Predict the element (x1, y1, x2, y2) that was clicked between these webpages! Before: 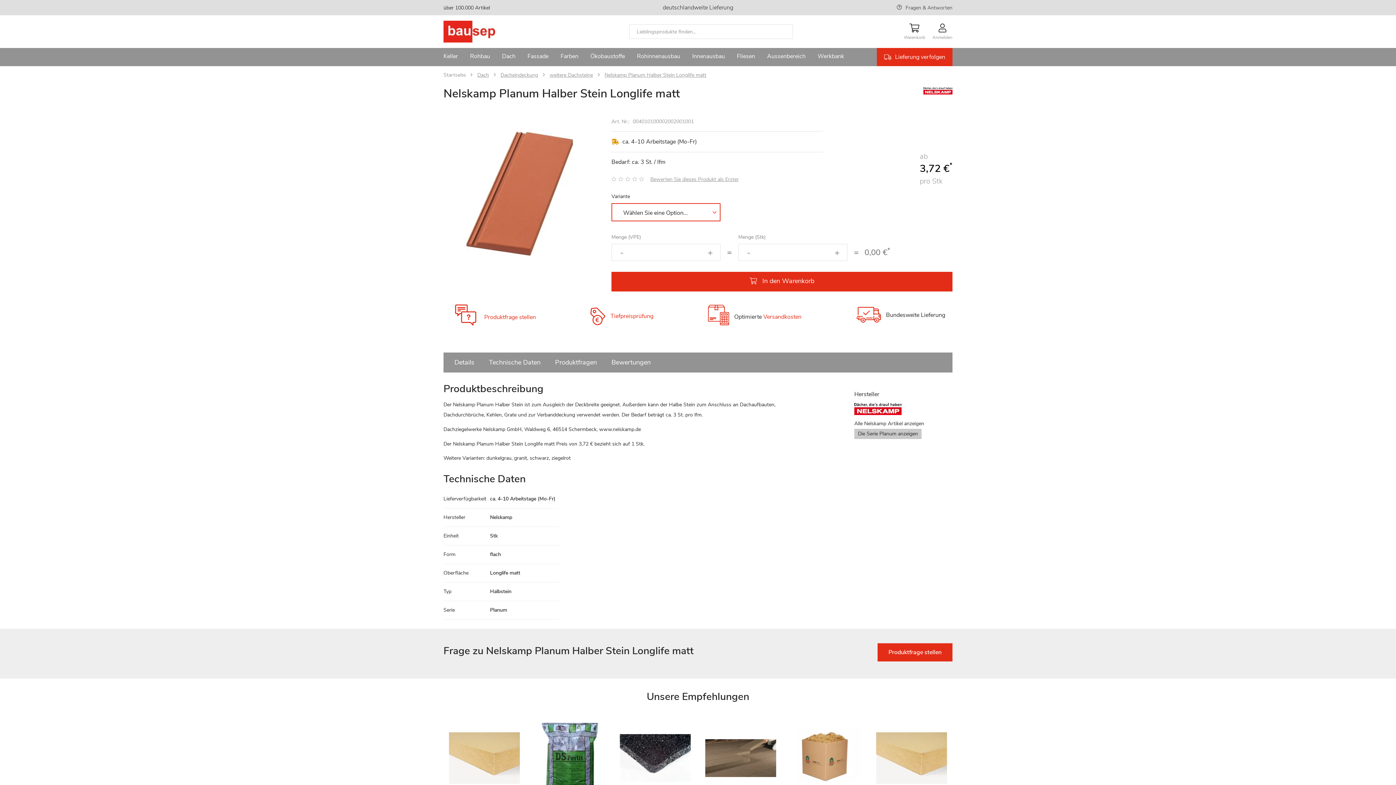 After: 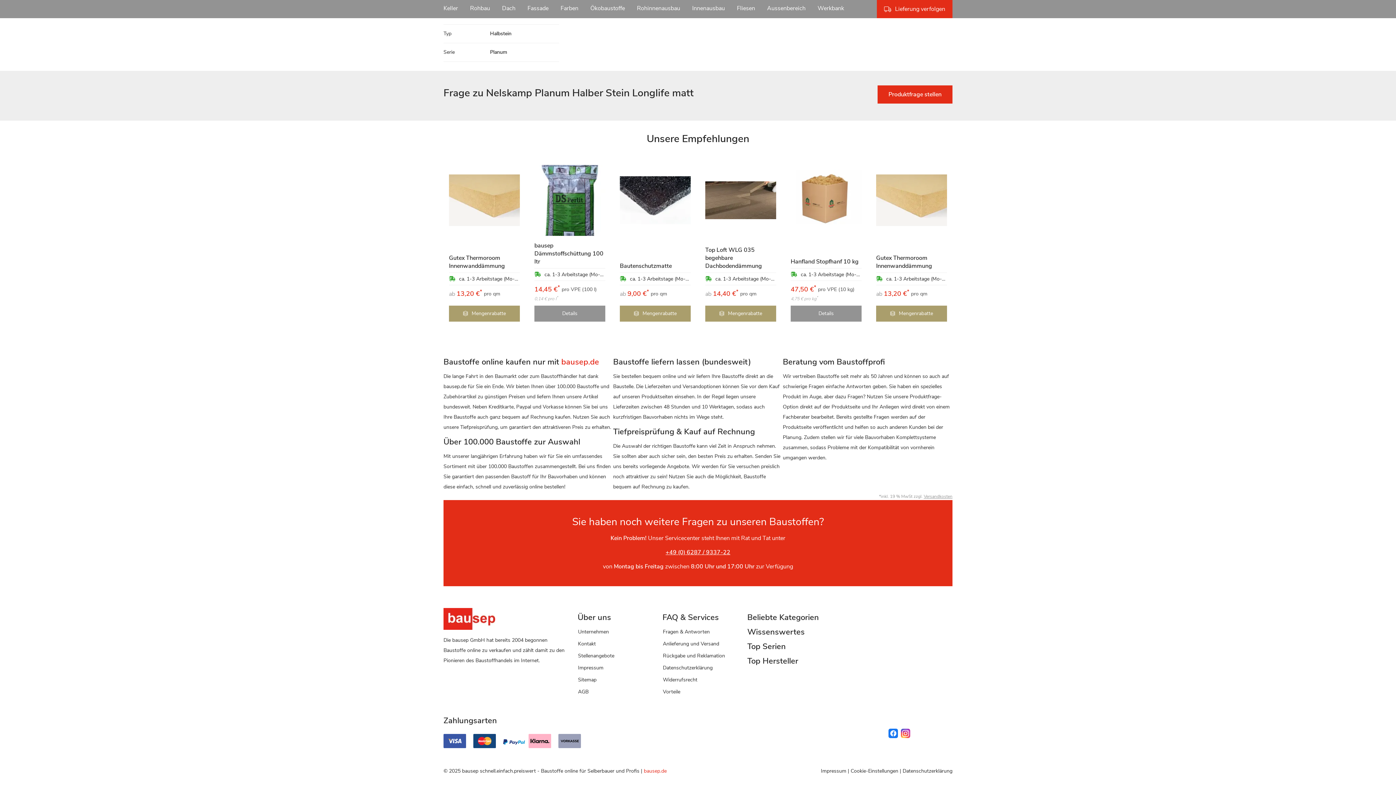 Action: bbox: (555, 352, 597, 372) label: Produktfragen